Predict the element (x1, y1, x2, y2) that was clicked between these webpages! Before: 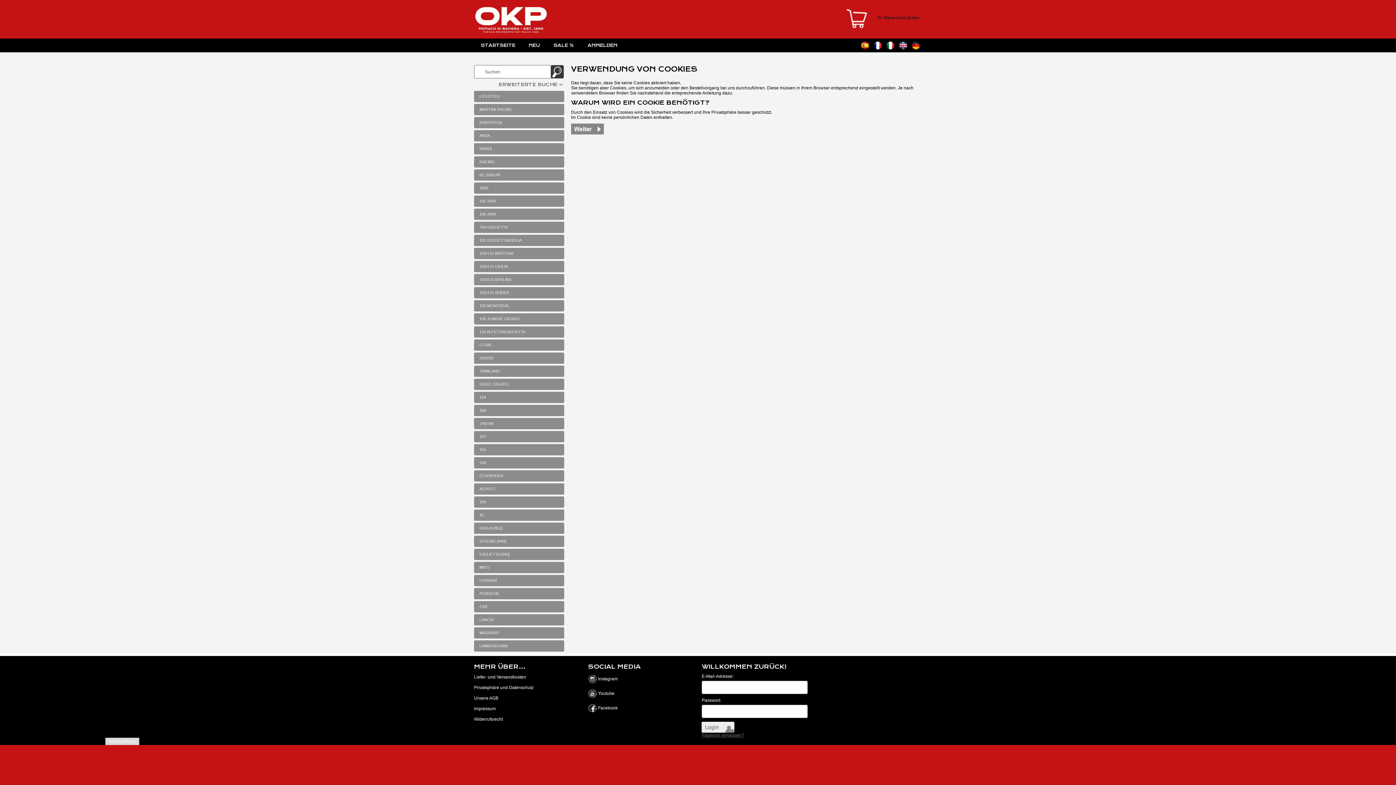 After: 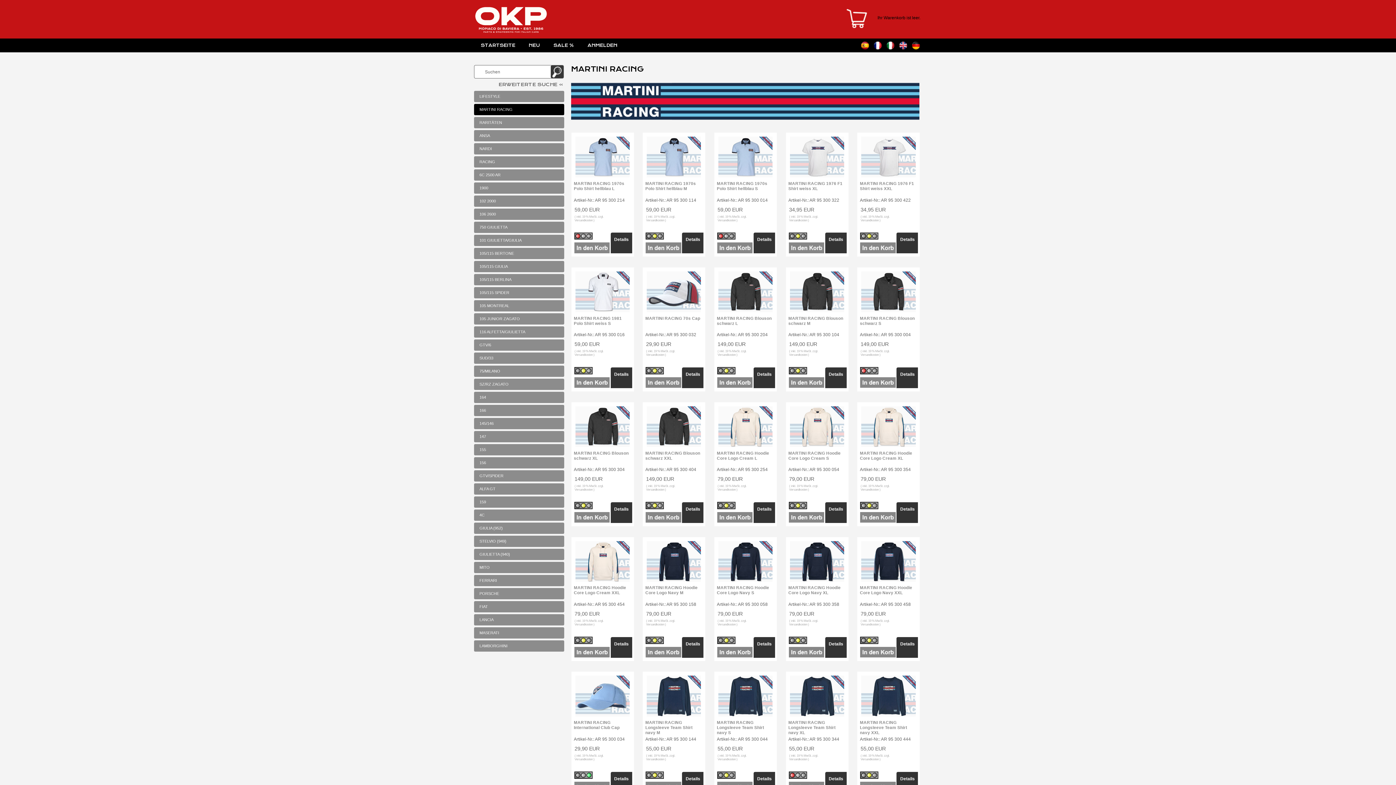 Action: bbox: (474, 104, 564, 115) label: MARTINI RACING